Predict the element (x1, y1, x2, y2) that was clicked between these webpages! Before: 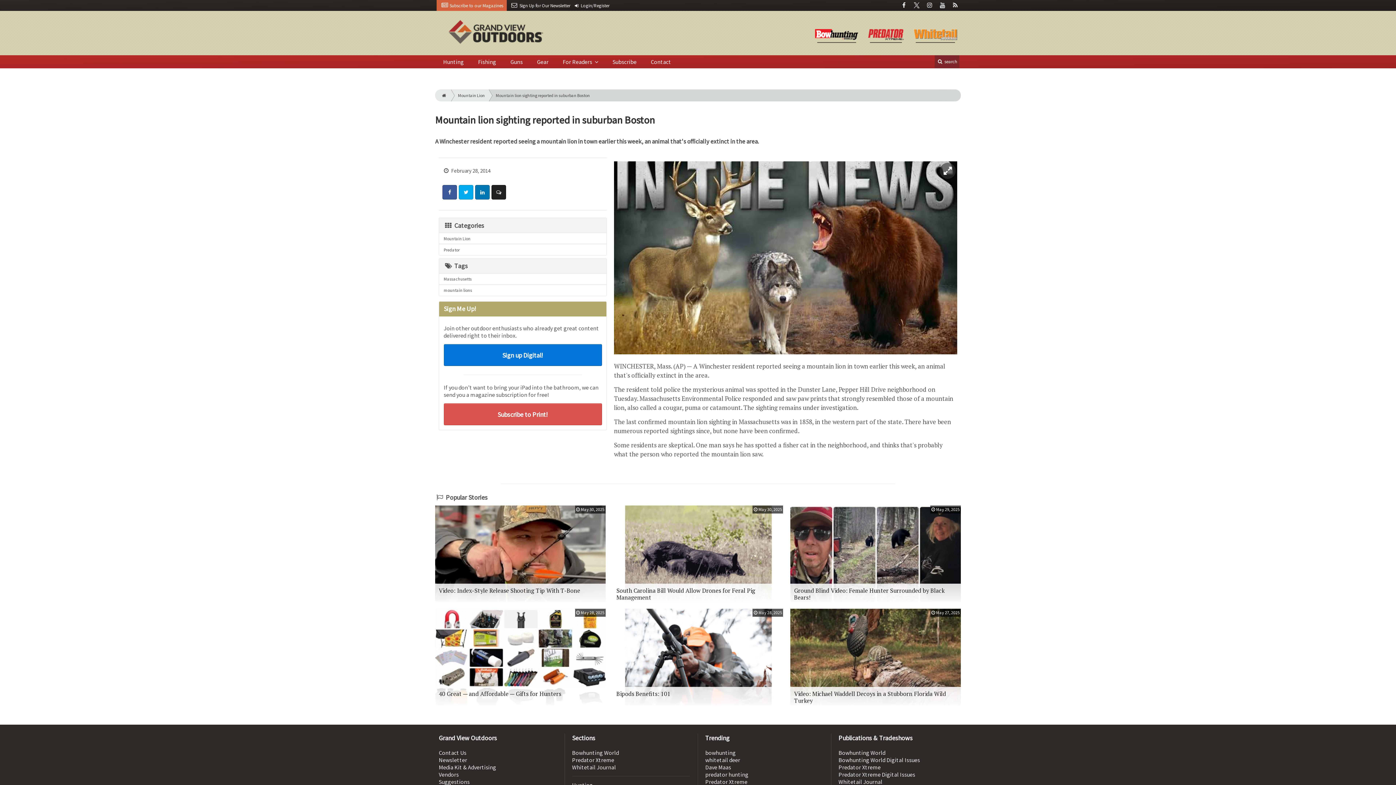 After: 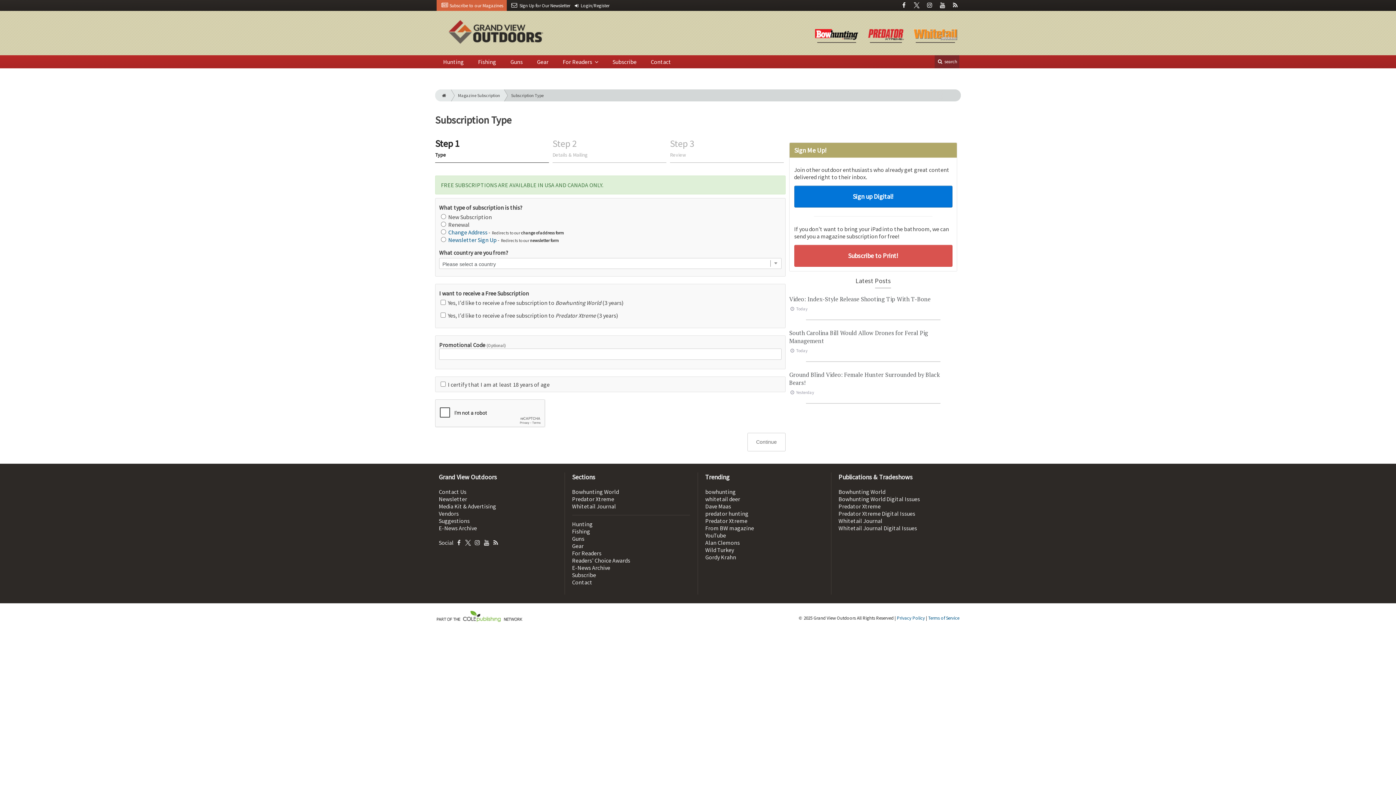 Action: bbox: (443, 403, 602, 425) label: Subscribe to Print!